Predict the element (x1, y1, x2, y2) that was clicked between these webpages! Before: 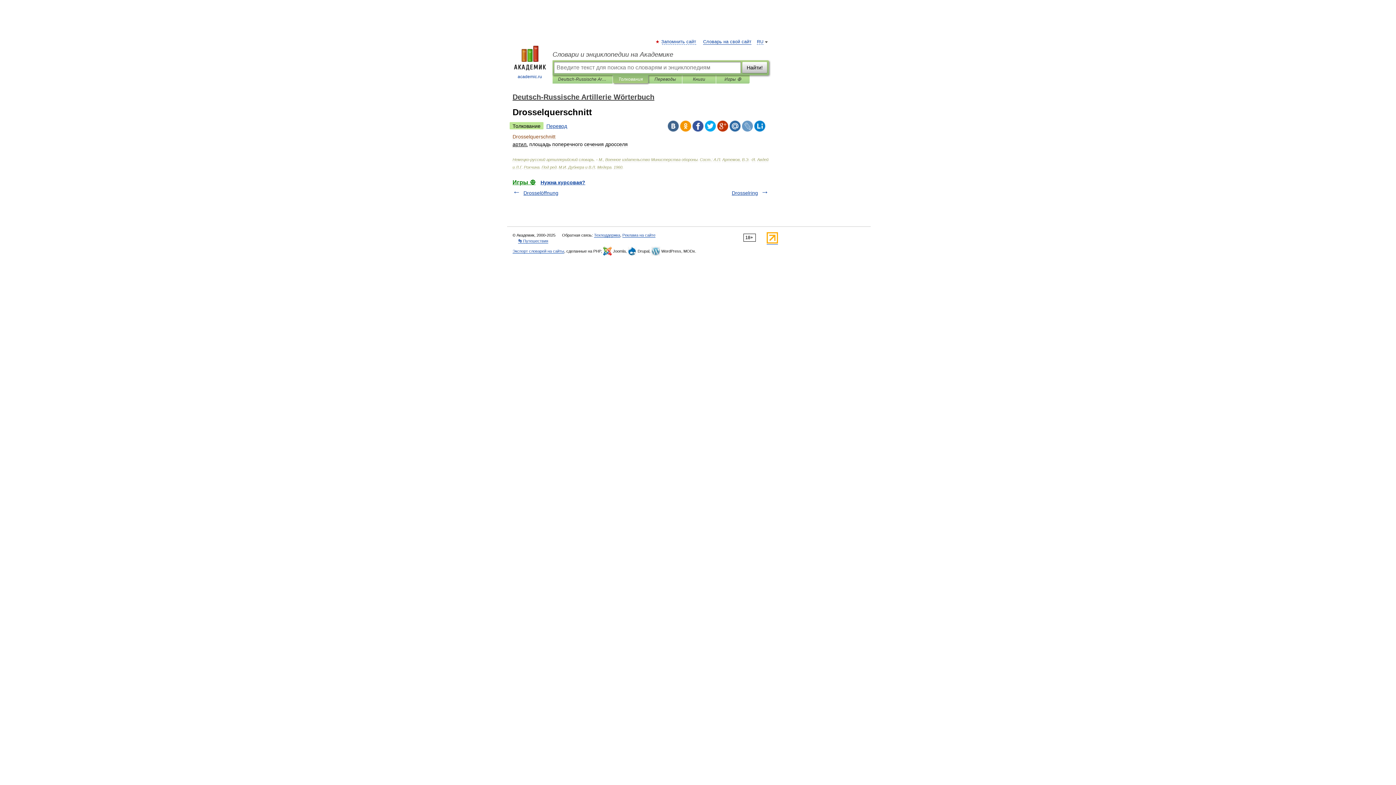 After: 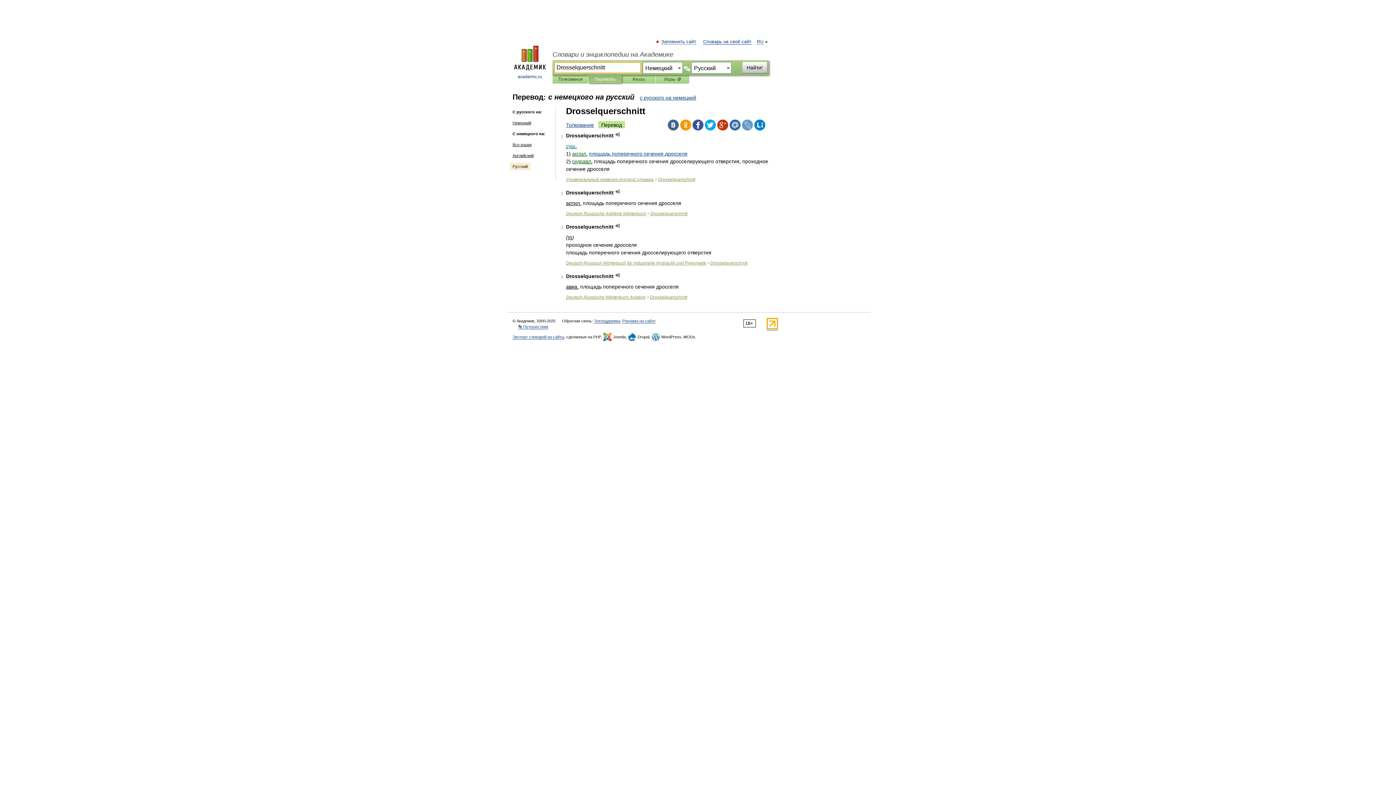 Action: bbox: (543, 122, 570, 129) label: Перевод